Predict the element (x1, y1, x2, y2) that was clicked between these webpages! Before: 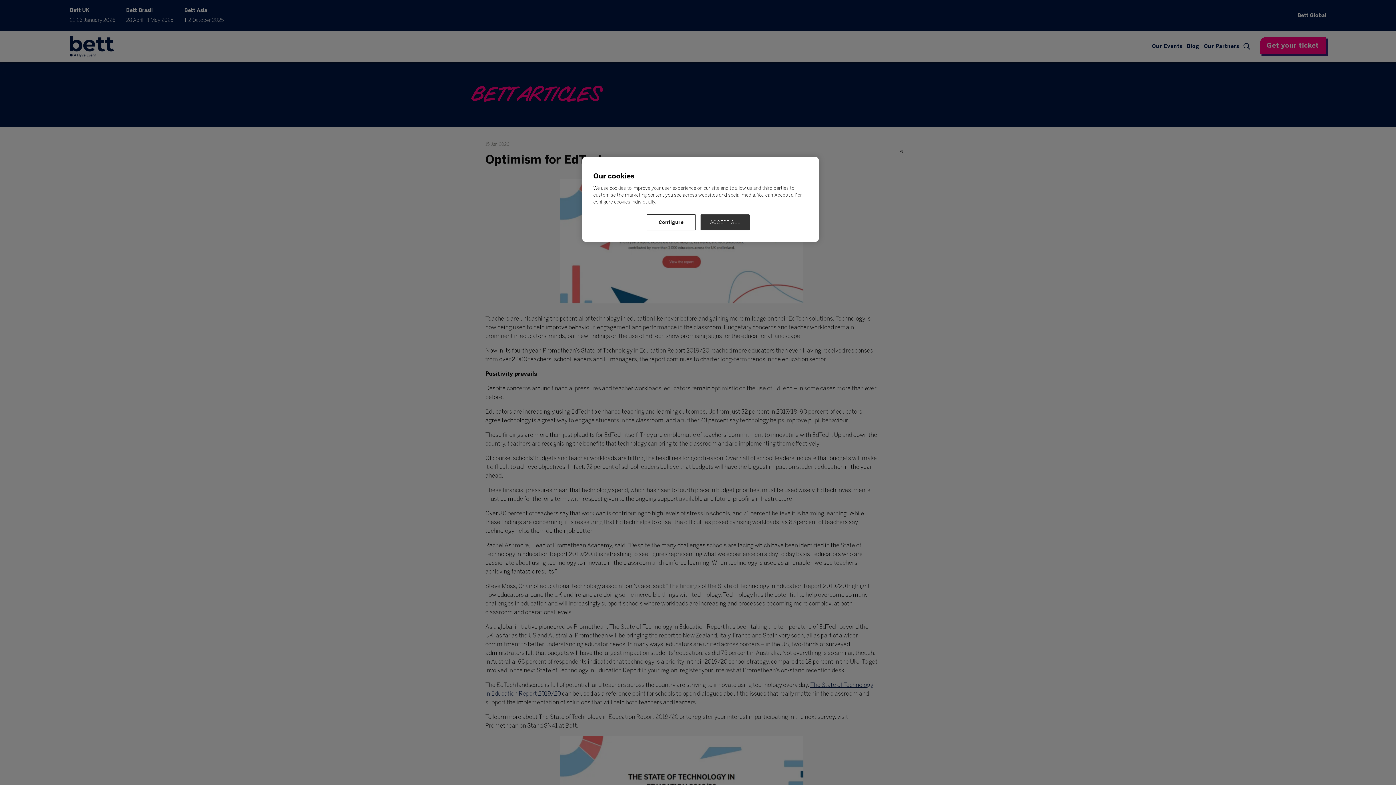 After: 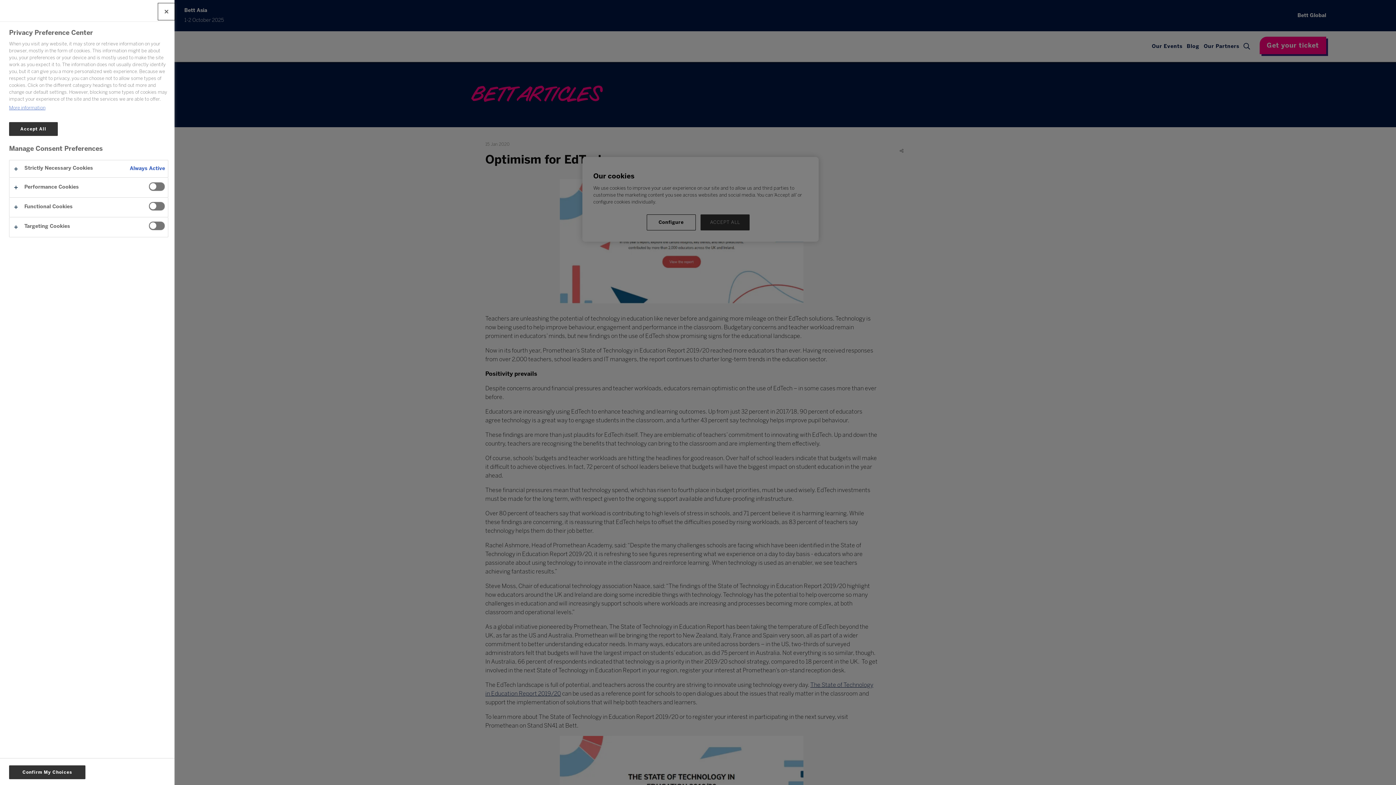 Action: label: Configure bbox: (646, 214, 696, 230)